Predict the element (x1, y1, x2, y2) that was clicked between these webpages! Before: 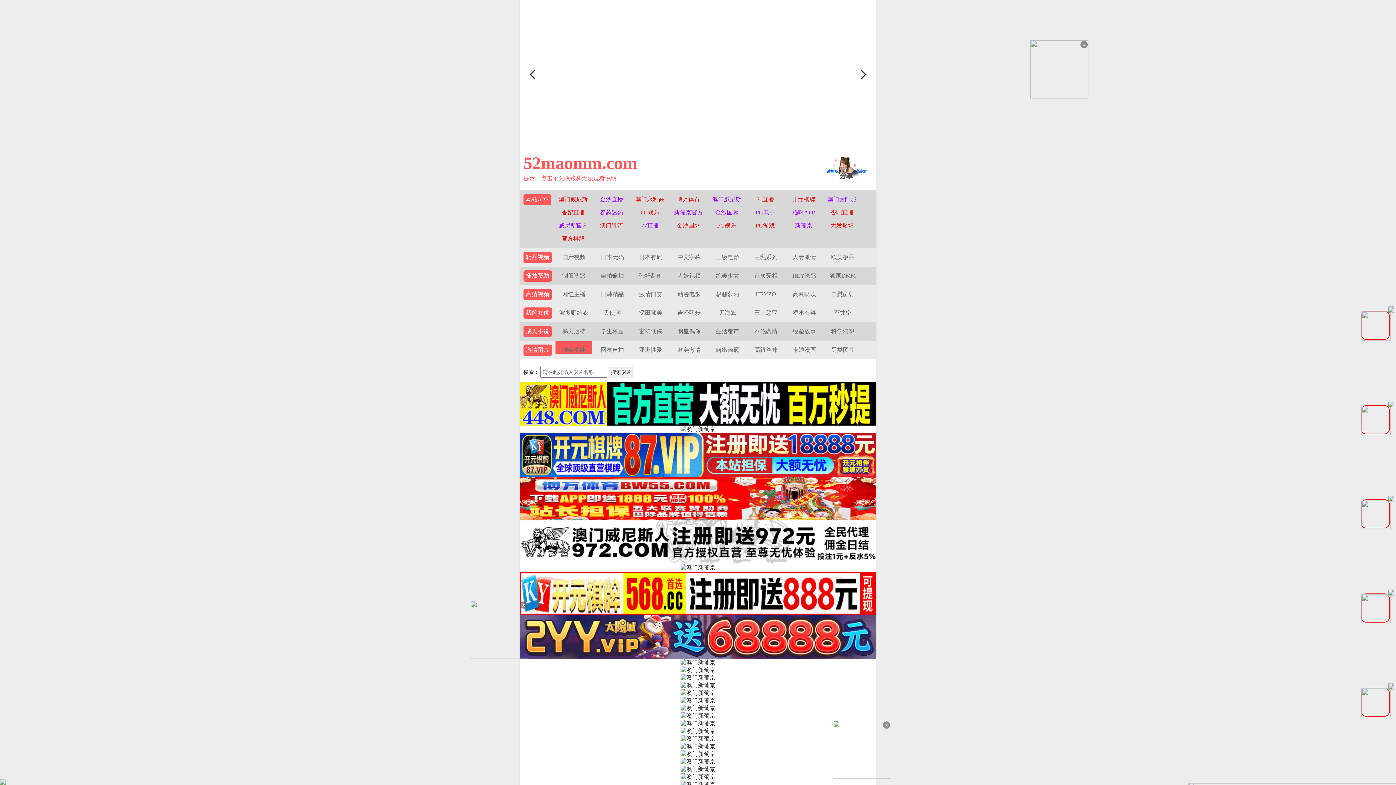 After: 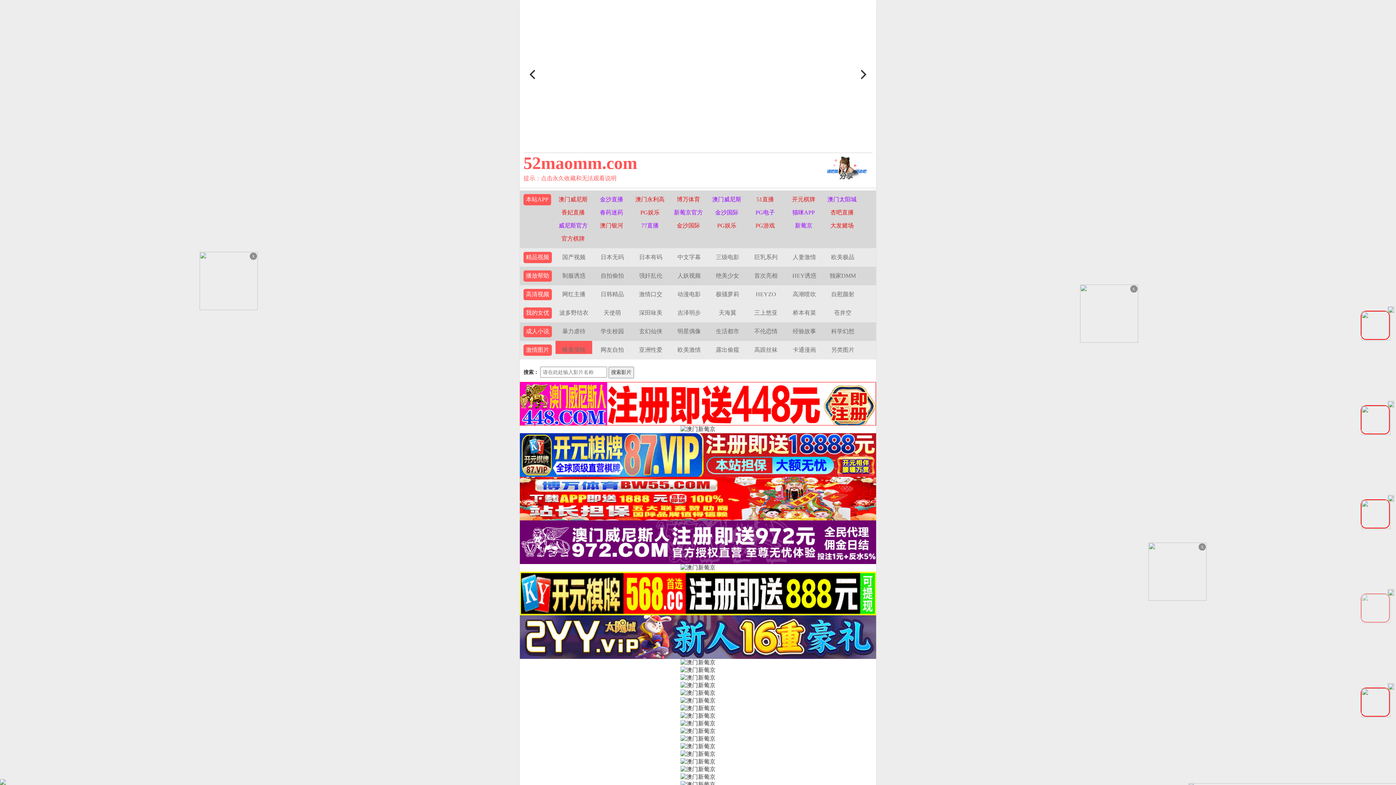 Action: bbox: (1355, 604, 1395, 610)